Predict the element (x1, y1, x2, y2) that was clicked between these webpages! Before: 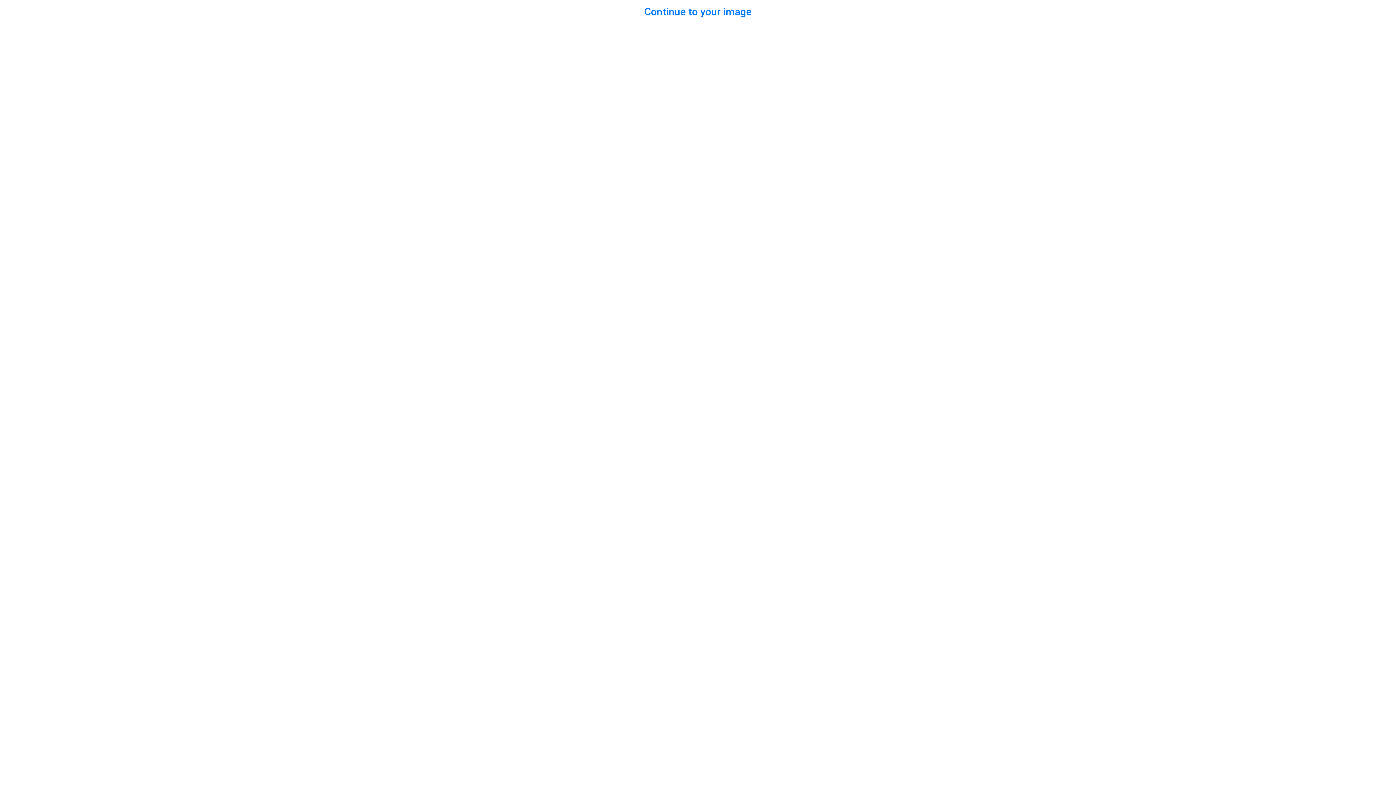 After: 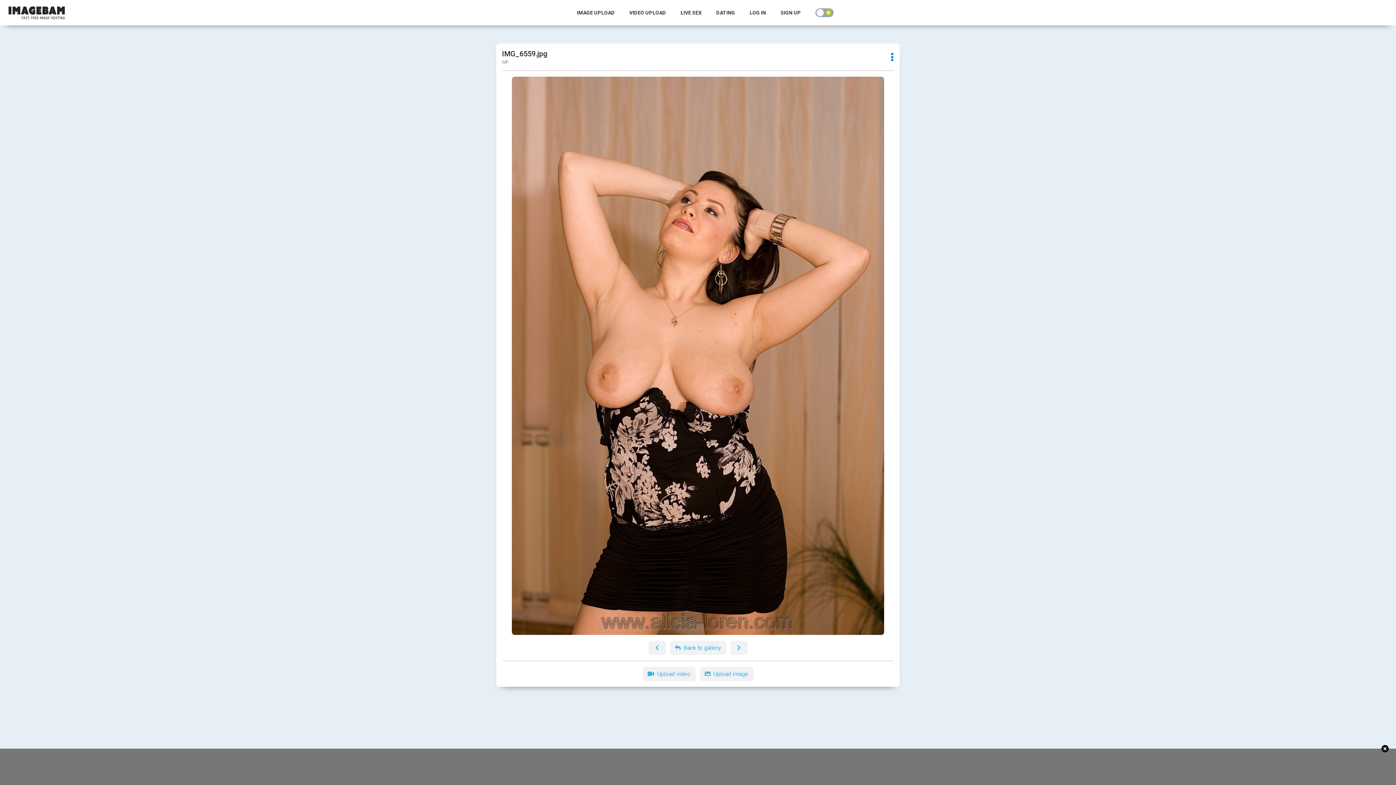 Action: bbox: (644, 5, 751, 17) label: Continue to your image